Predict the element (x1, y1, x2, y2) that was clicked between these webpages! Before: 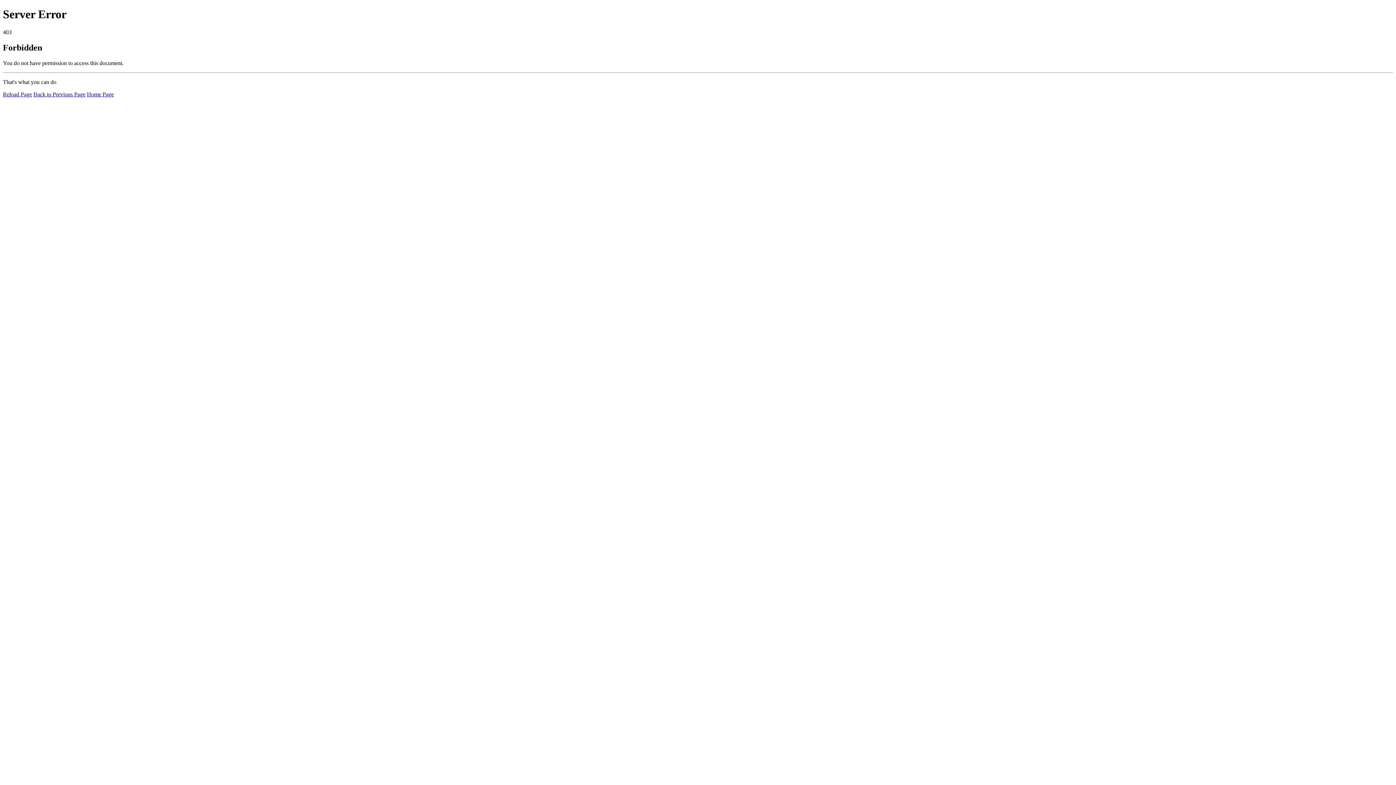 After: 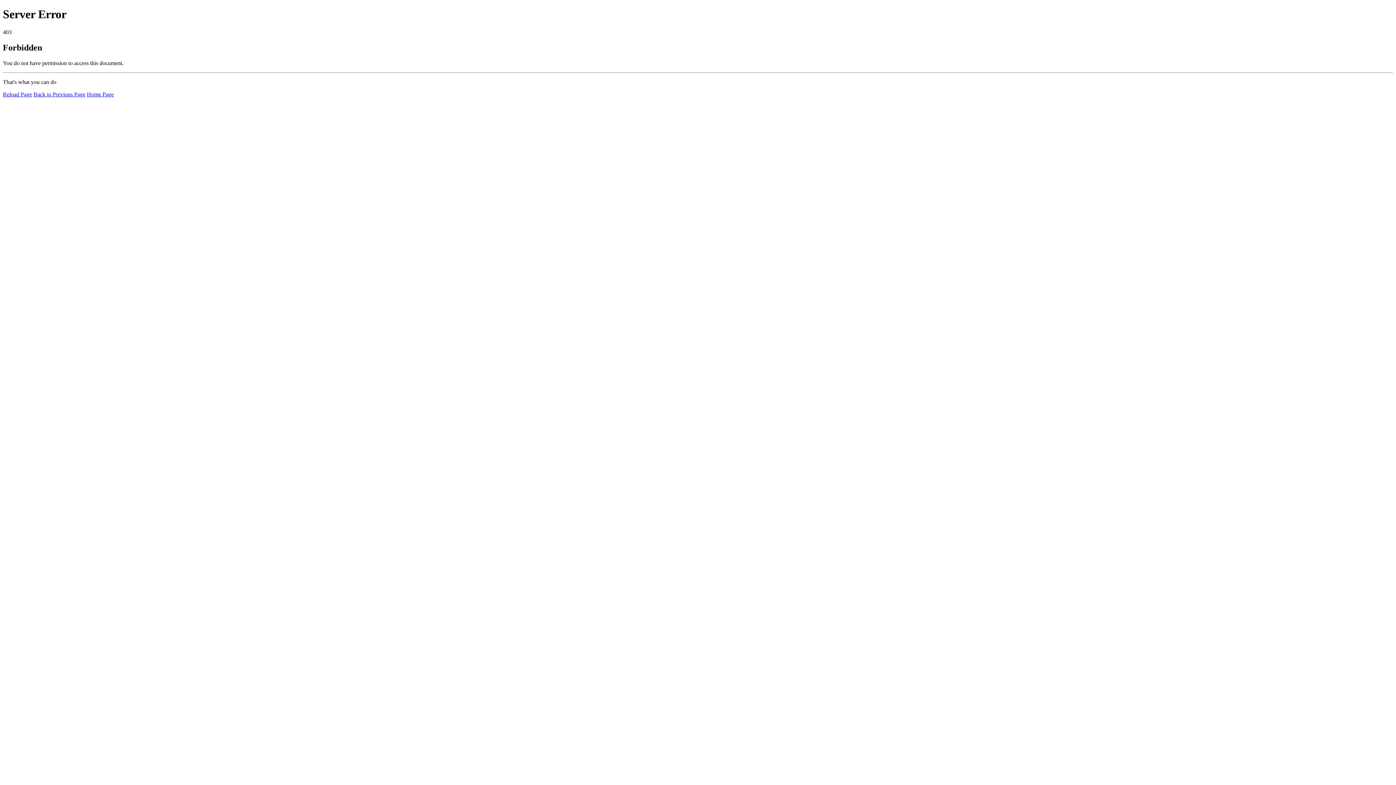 Action: bbox: (2, 91, 32, 97) label: Reload Page